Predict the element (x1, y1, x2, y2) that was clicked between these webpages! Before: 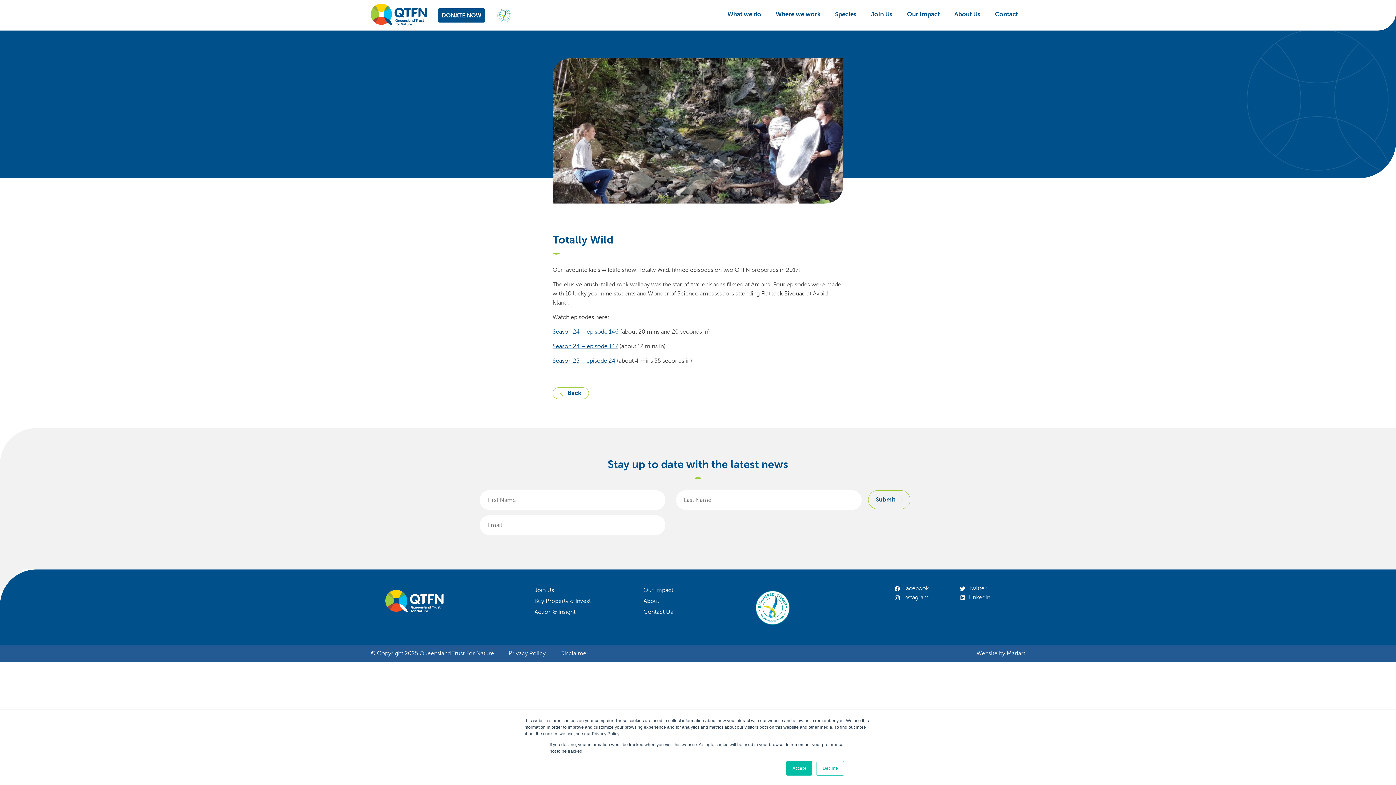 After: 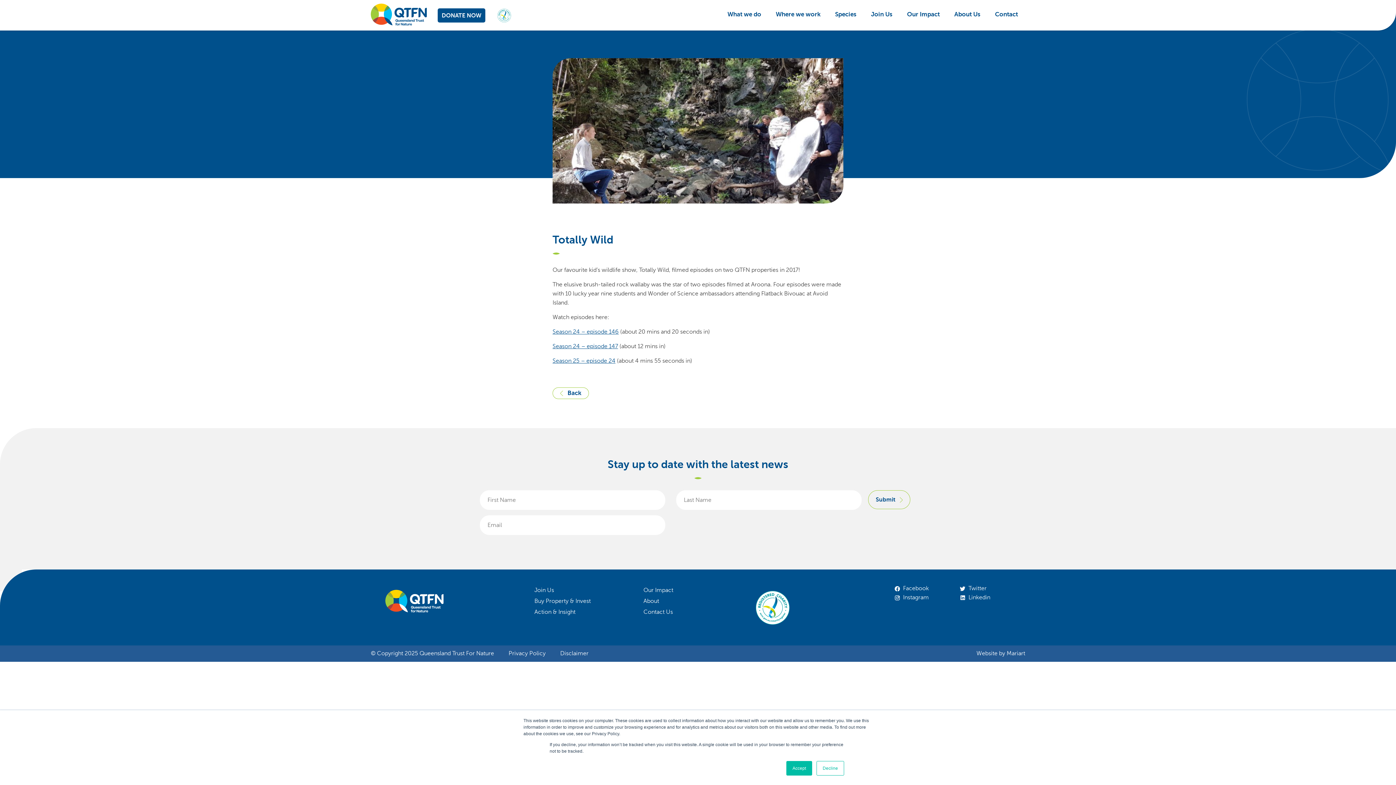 Action: label: Linkedin bbox: (960, 593, 1025, 602)